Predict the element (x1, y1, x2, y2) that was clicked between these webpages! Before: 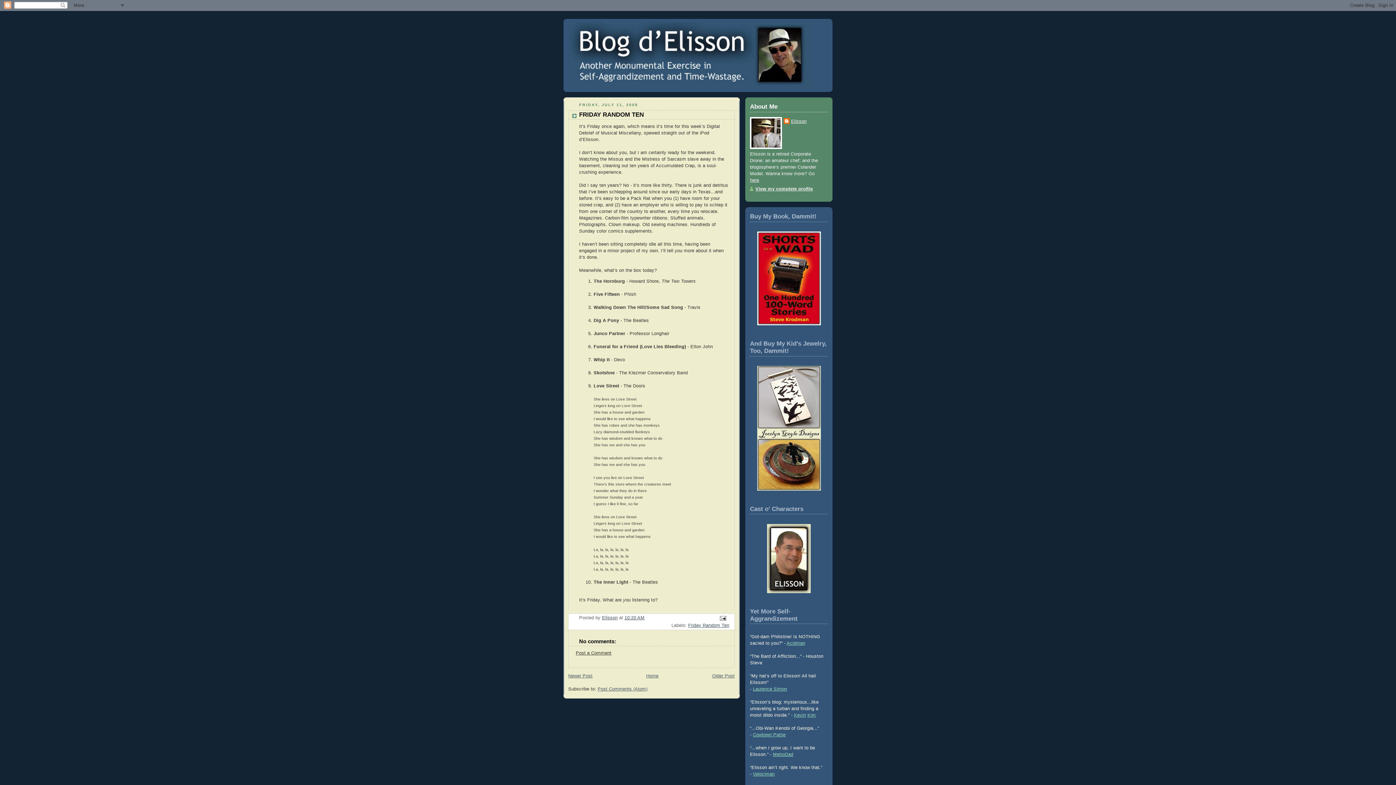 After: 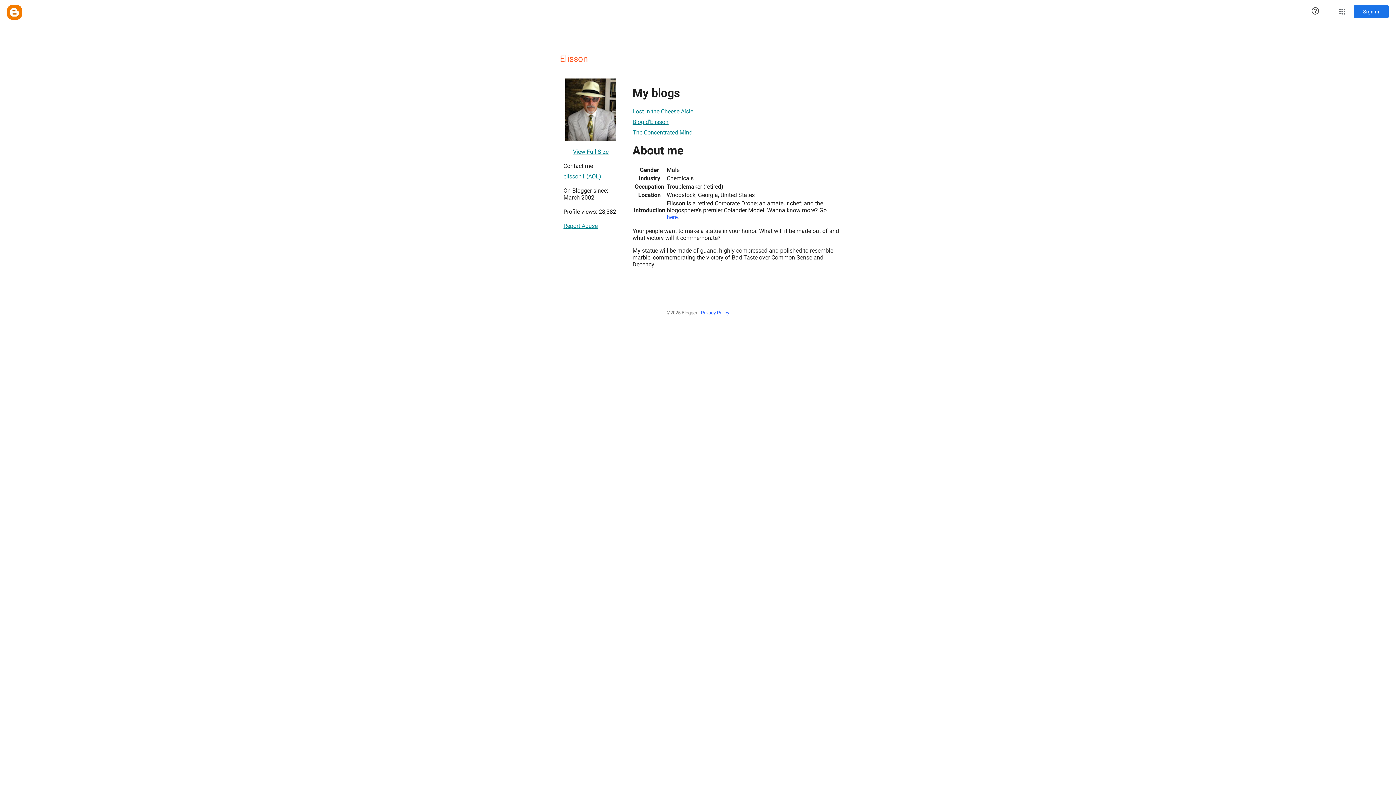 Action: bbox: (602, 615, 617, 620) label: Elisson